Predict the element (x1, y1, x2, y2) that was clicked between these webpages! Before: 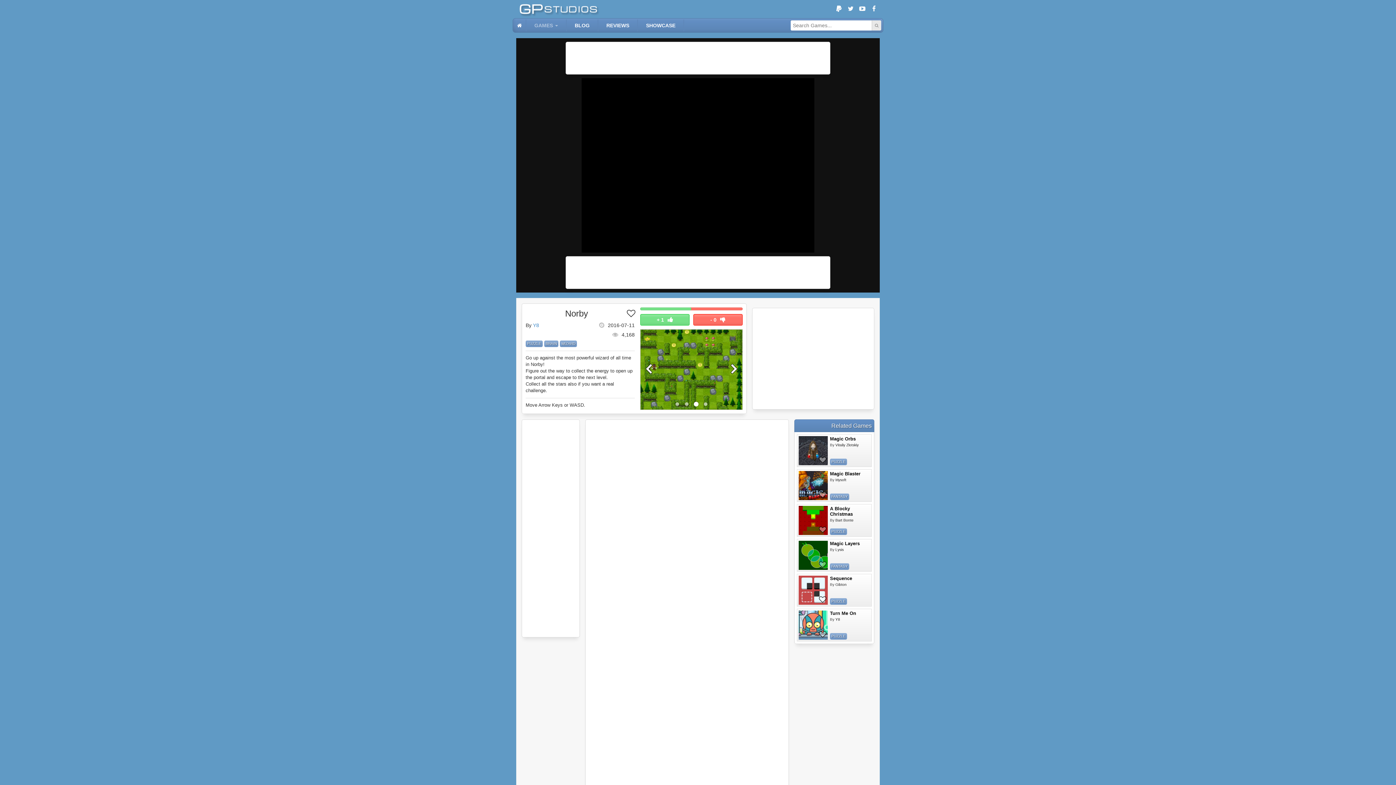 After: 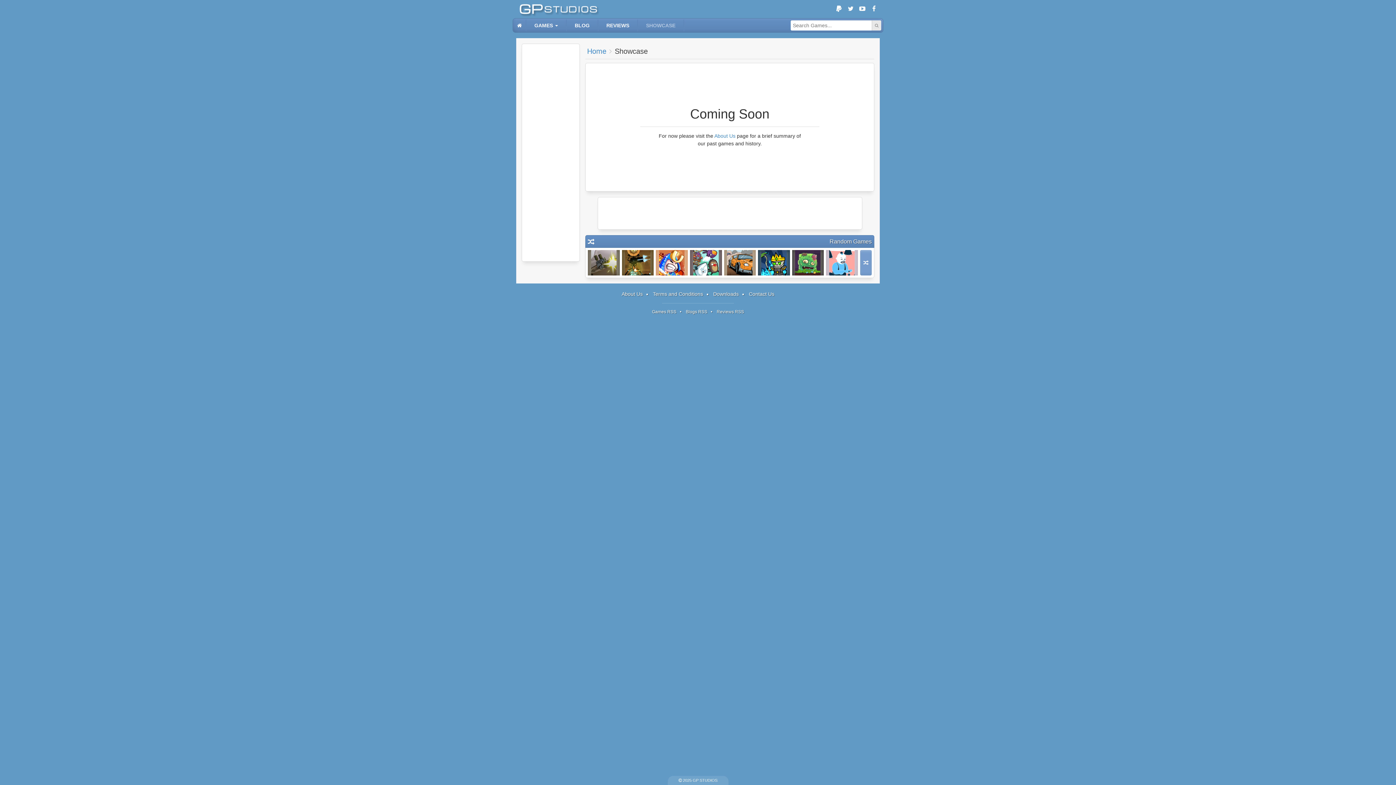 Action: label: SHOWCASE bbox: (638, 19, 682, 31)